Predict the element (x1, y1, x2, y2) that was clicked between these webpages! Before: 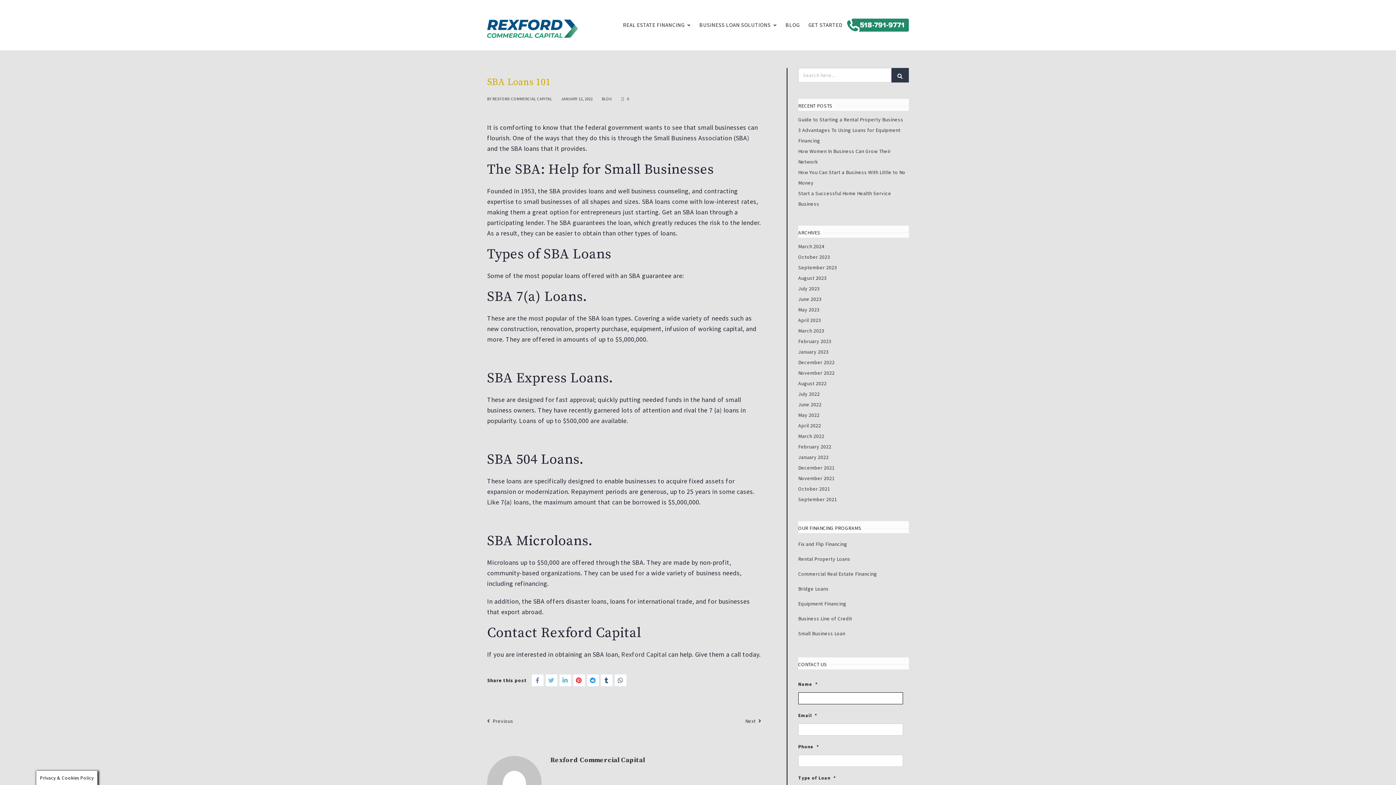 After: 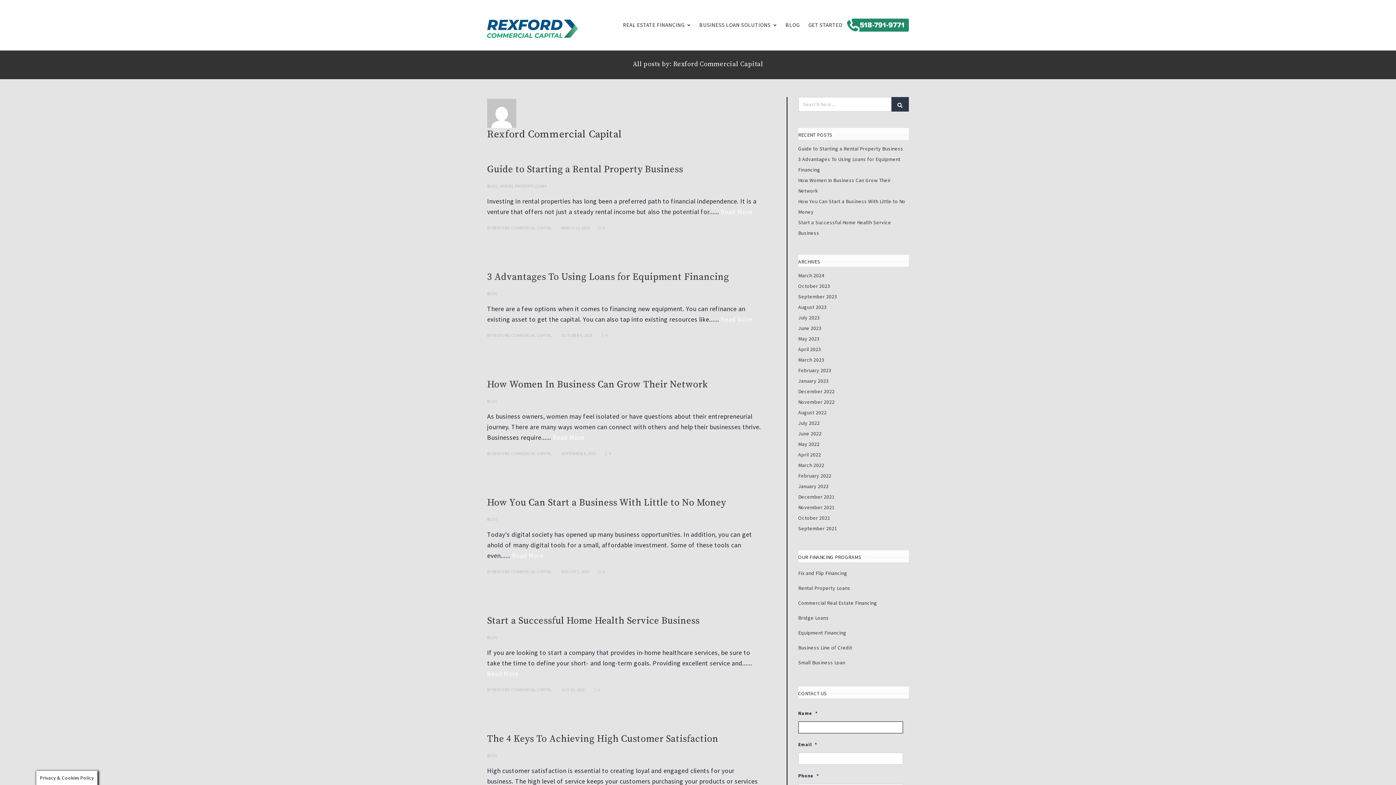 Action: label: REXFORD COMMERCIAL CAPITAL bbox: (492, 96, 552, 101)